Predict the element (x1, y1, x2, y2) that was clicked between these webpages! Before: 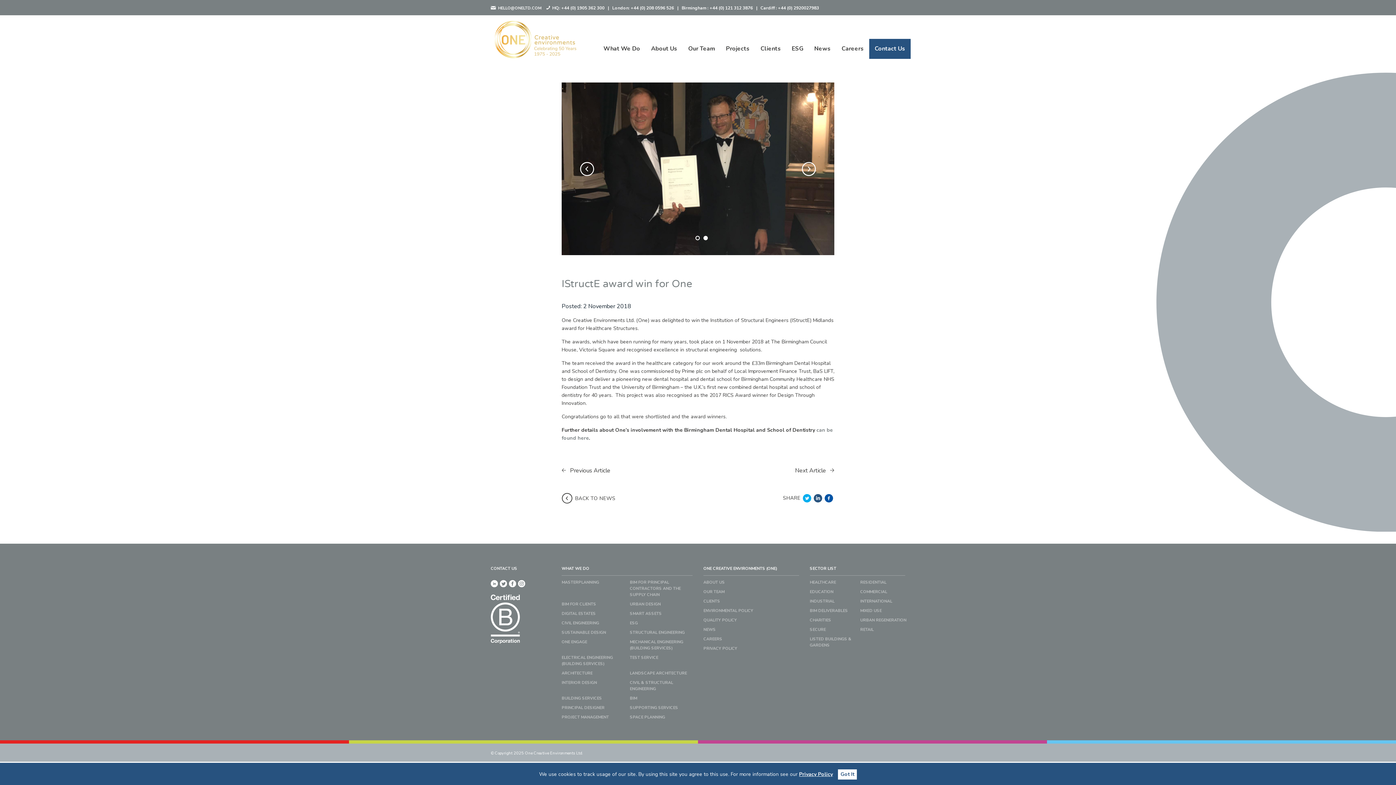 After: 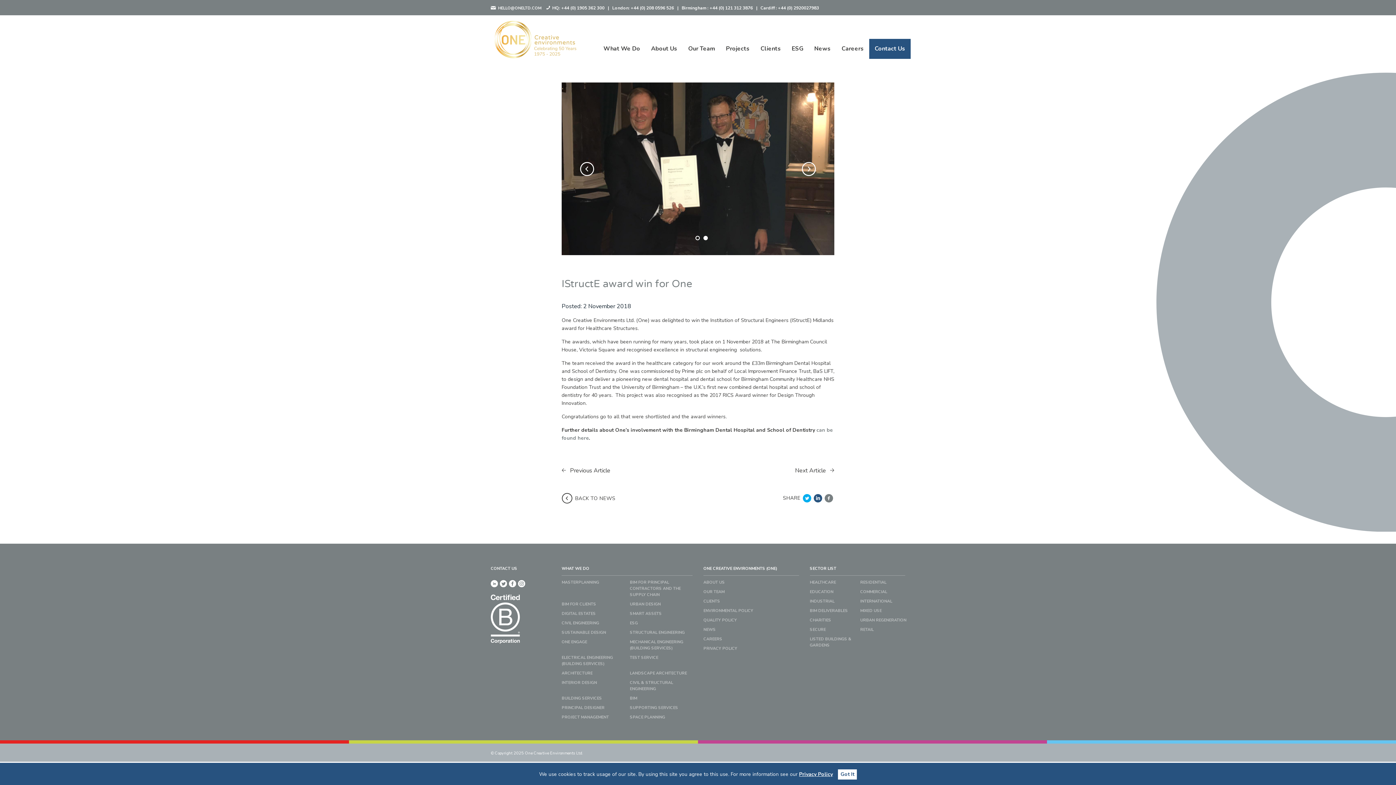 Action: bbox: (824, 494, 833, 505)